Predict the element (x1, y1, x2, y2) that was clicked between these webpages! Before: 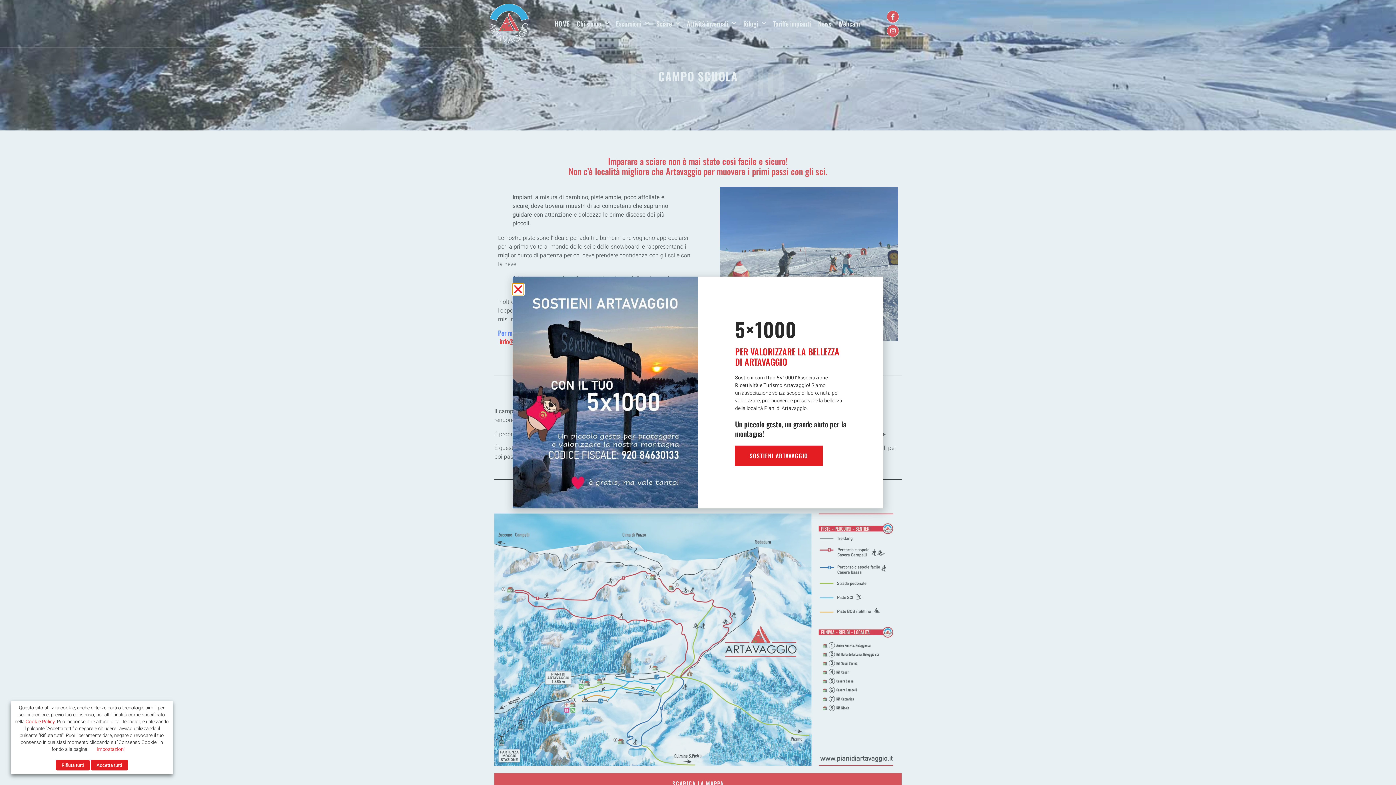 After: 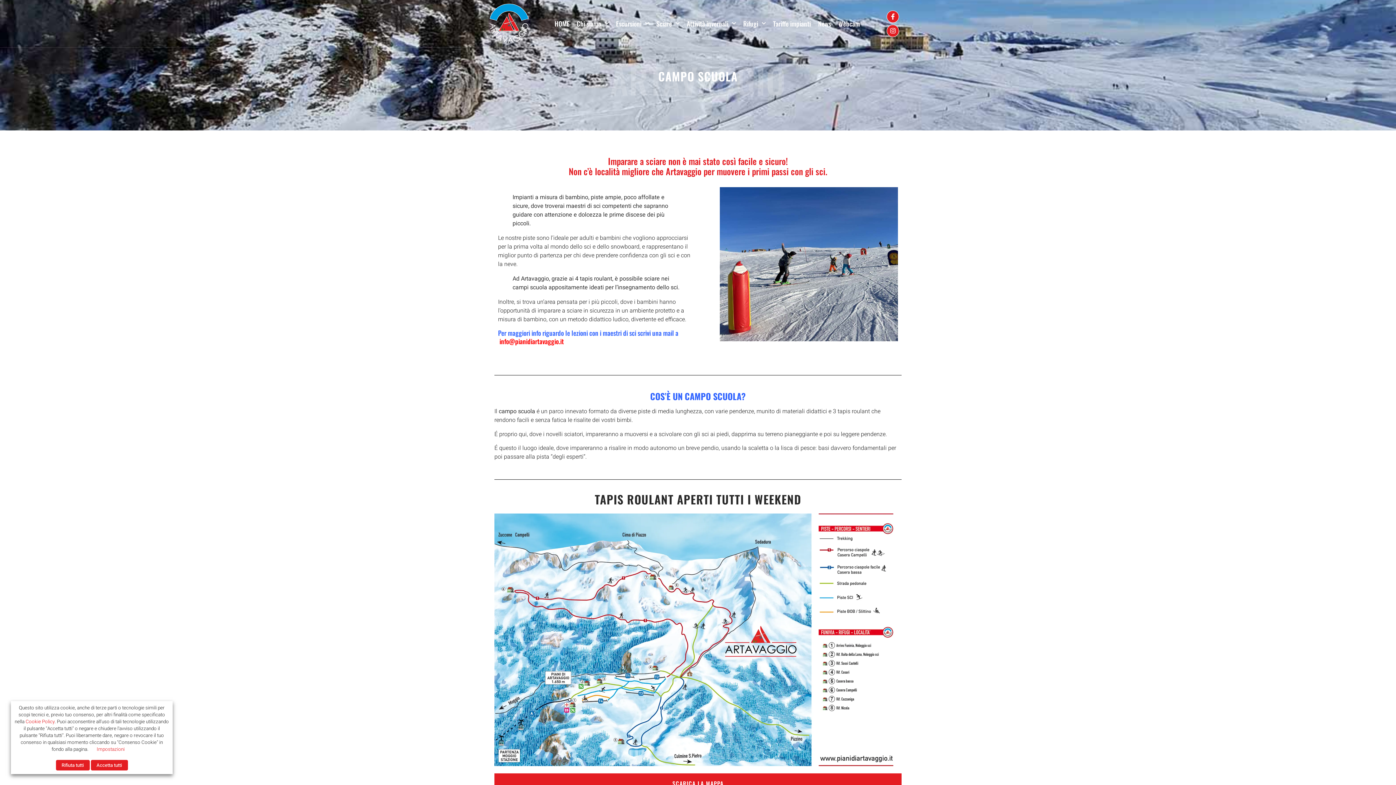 Action: label: Close bbox: (512, 284, 523, 295)